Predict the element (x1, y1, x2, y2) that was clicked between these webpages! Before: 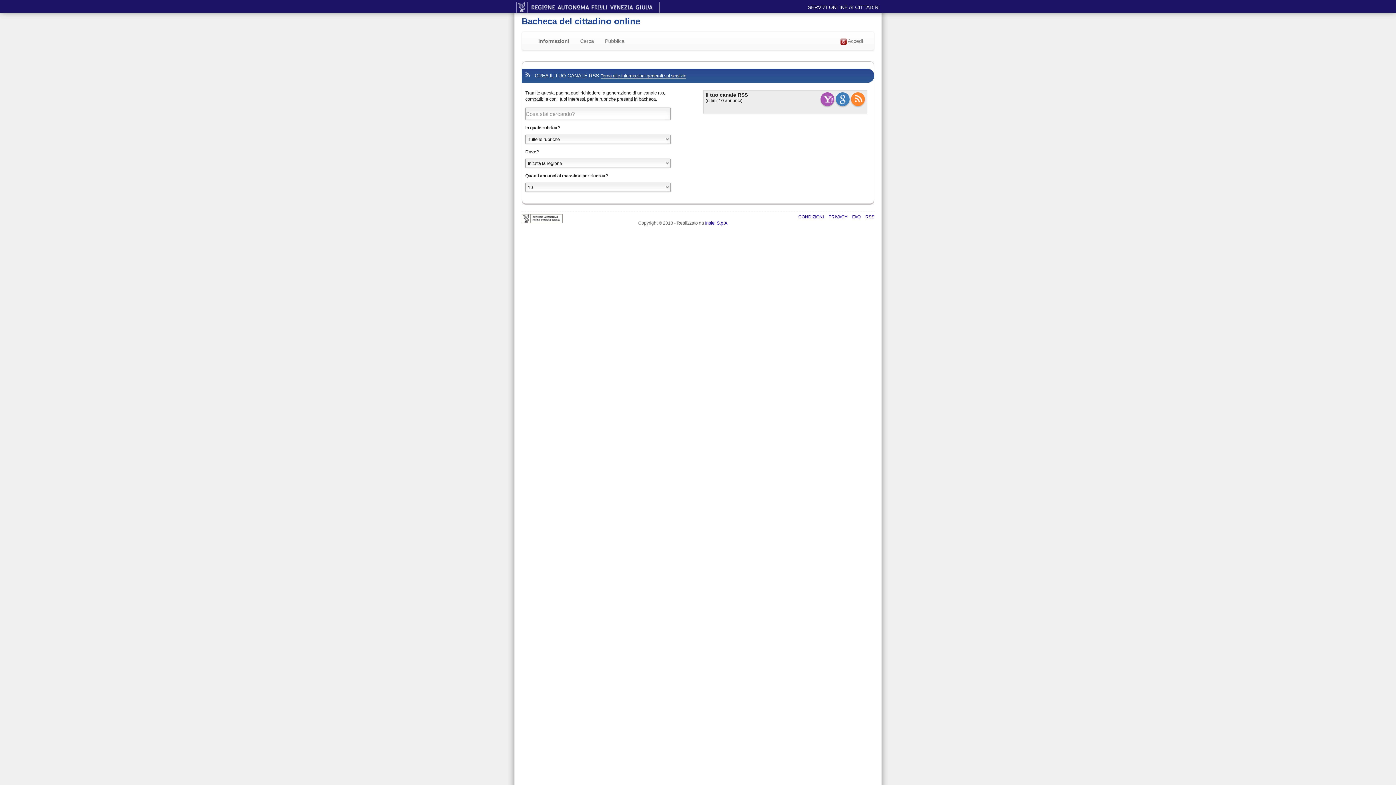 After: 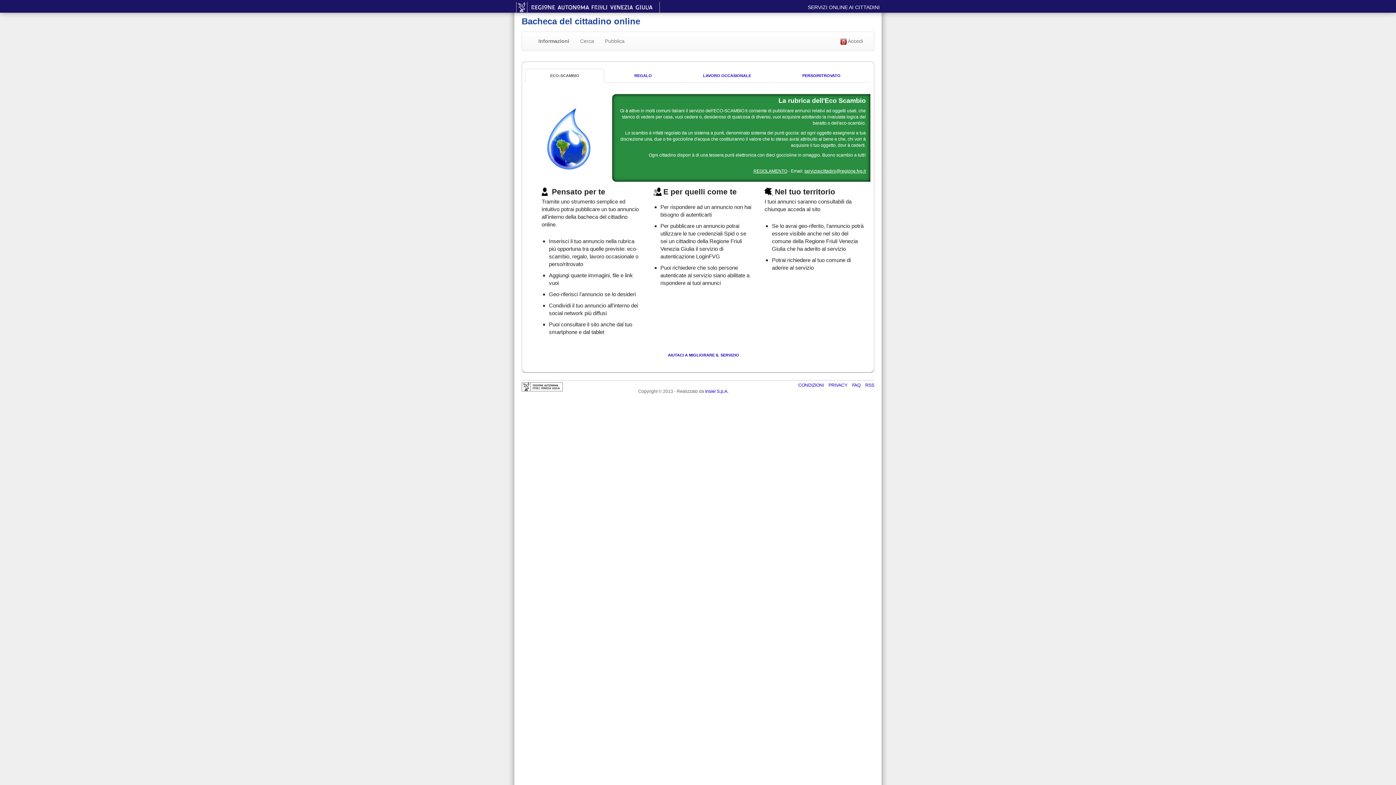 Action: label: Informazioni bbox: (533, 32, 574, 50)